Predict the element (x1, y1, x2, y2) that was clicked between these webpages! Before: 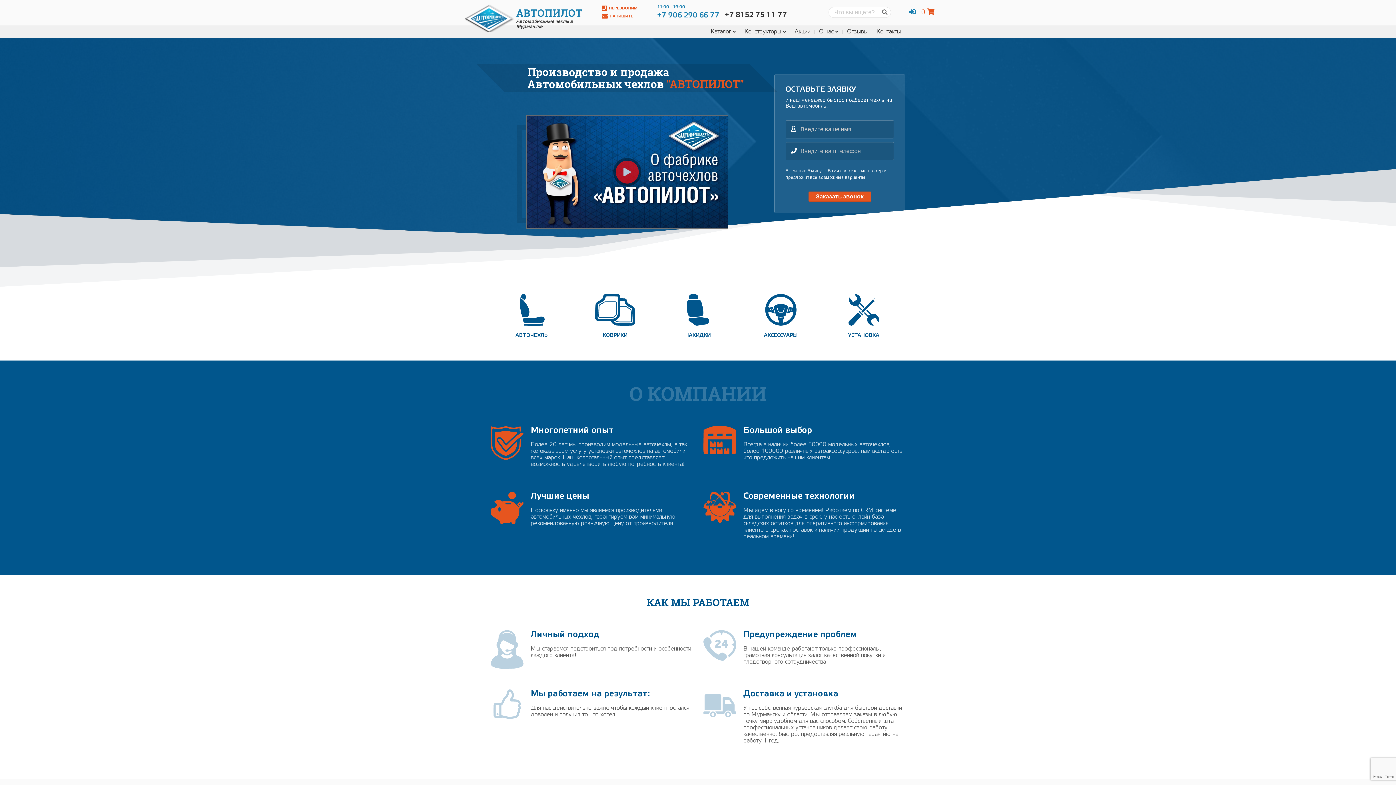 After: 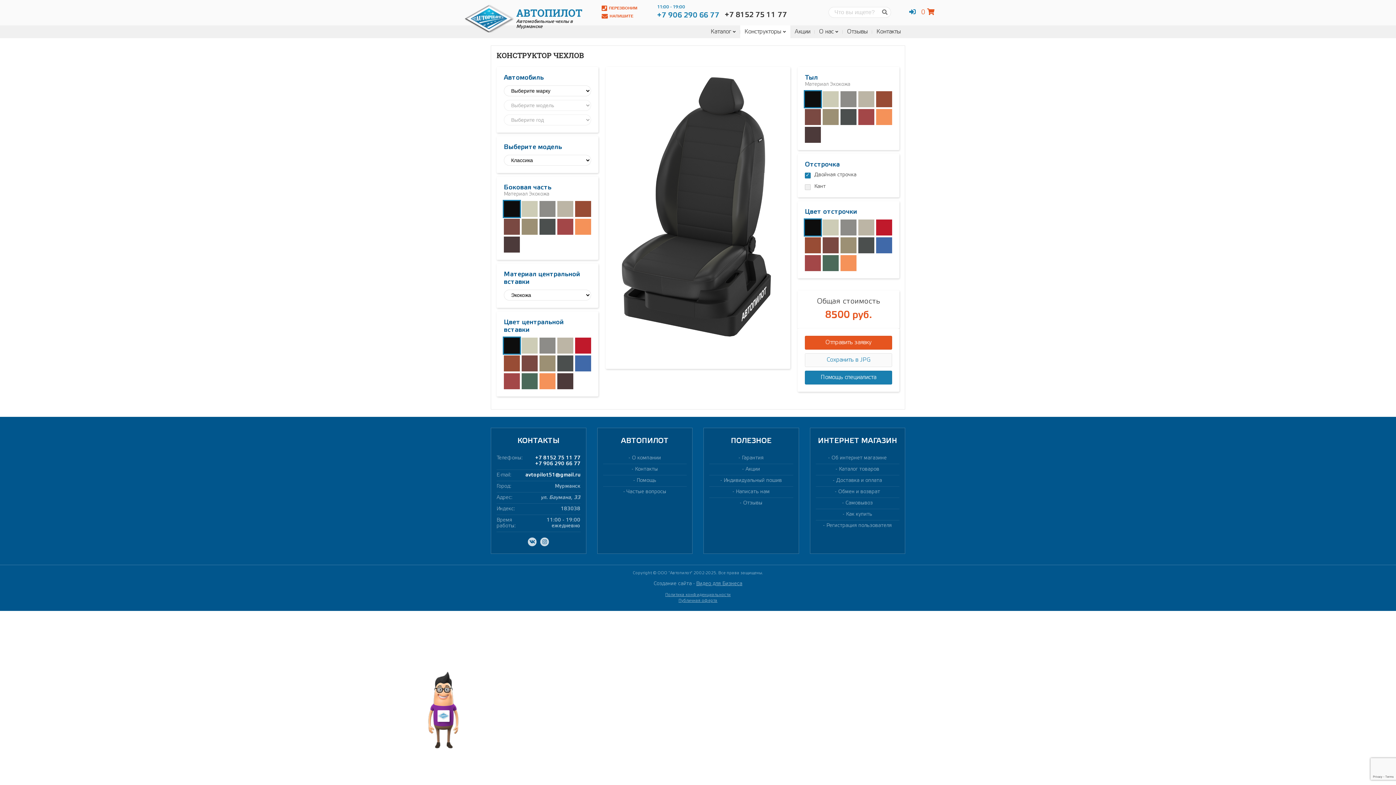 Action: label: Конструкторы bbox: (740, 25, 790, 38)